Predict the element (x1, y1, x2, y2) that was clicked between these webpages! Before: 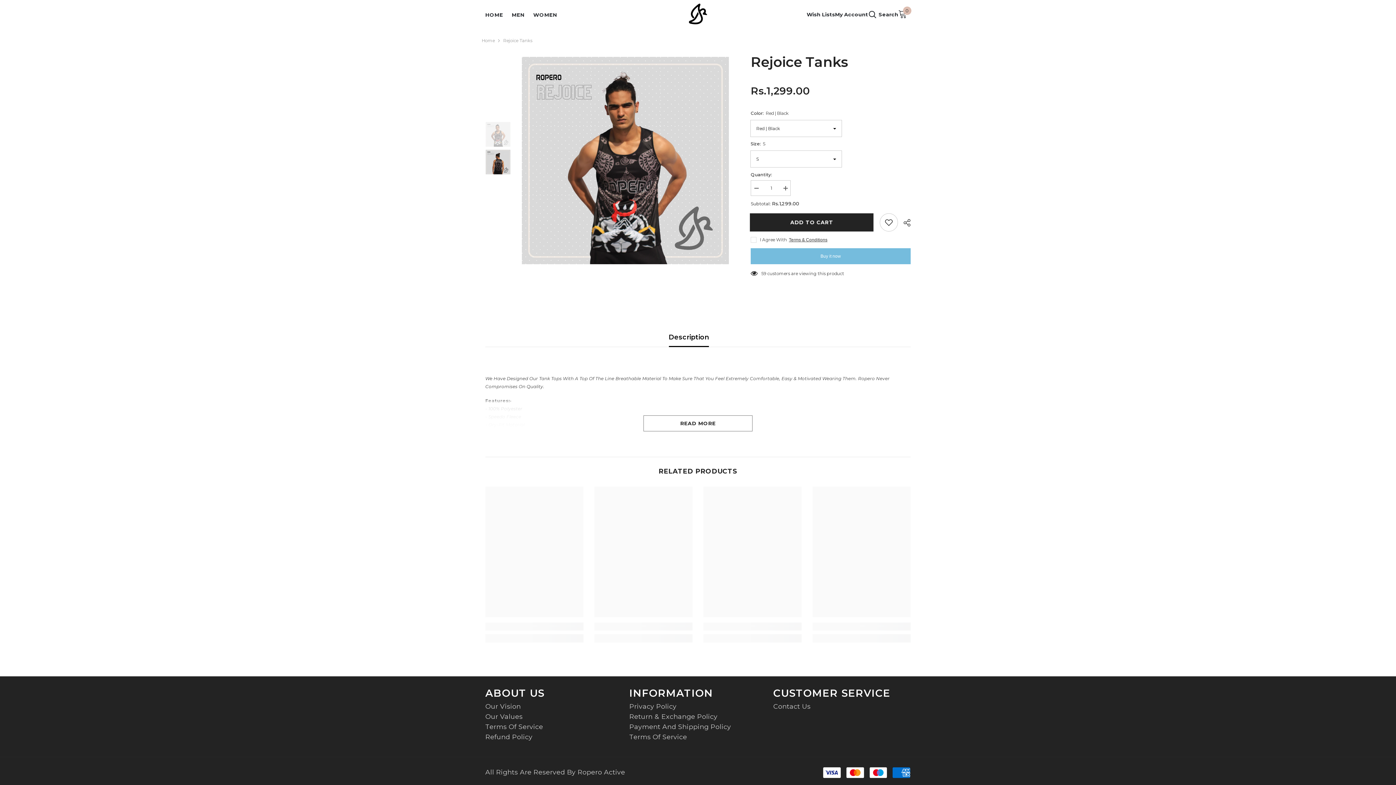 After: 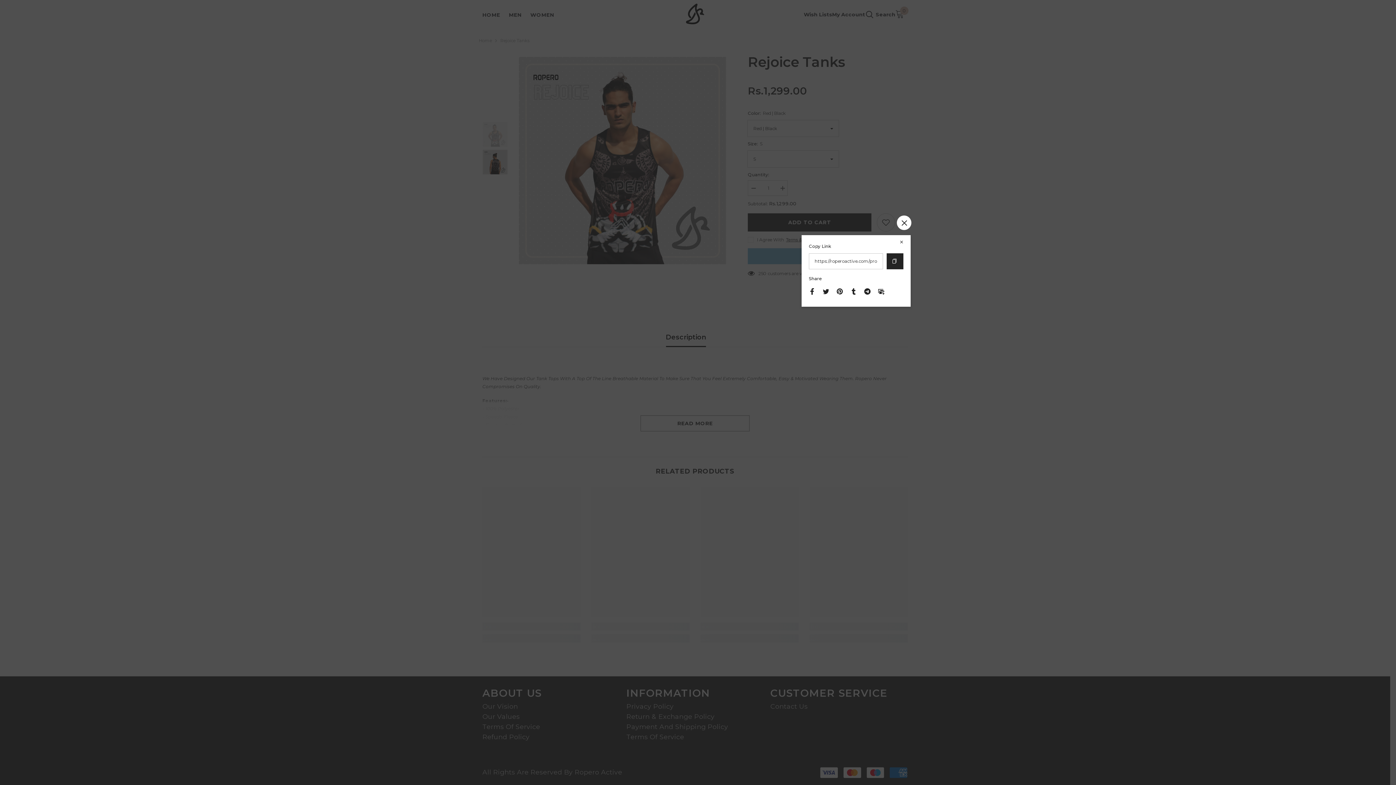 Action: bbox: (898, 214, 910, 231) label:  SHARE